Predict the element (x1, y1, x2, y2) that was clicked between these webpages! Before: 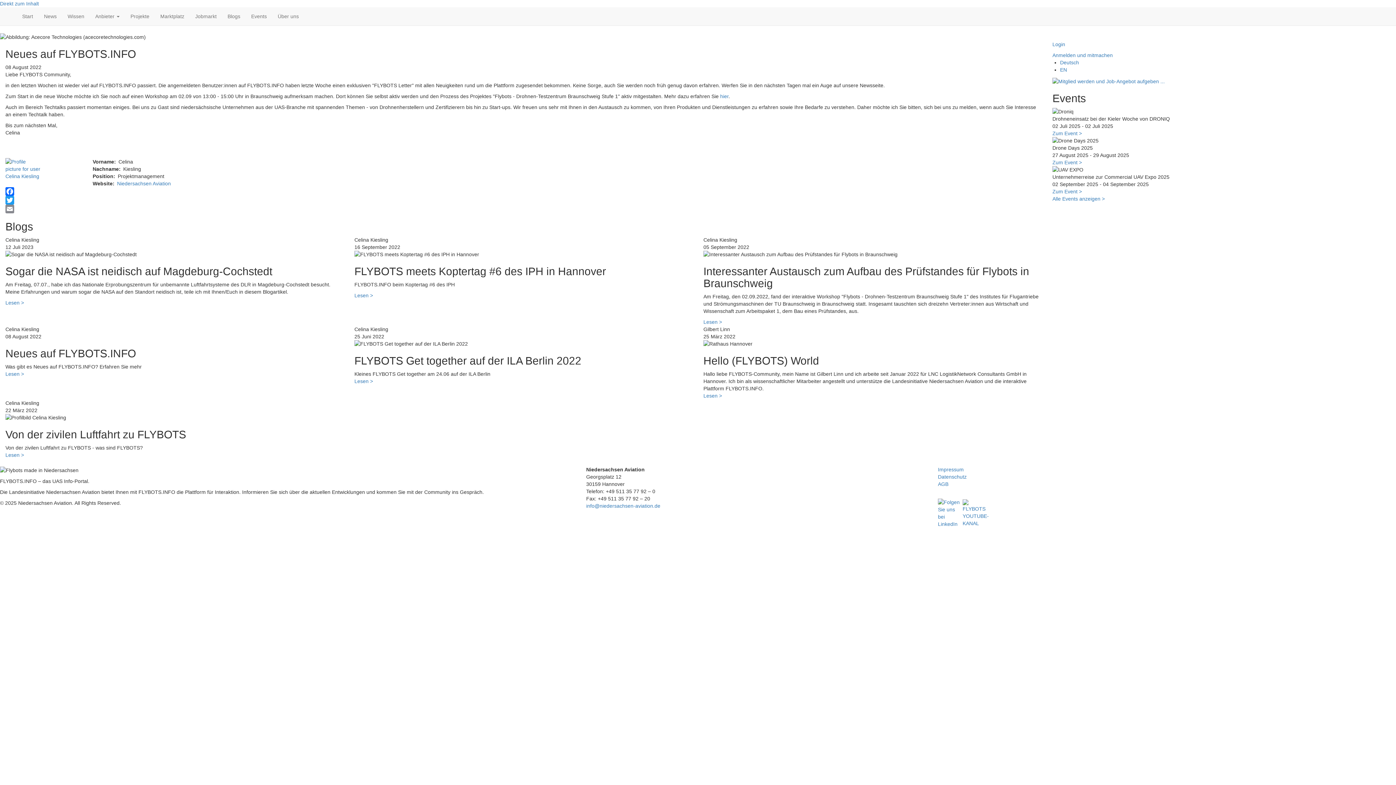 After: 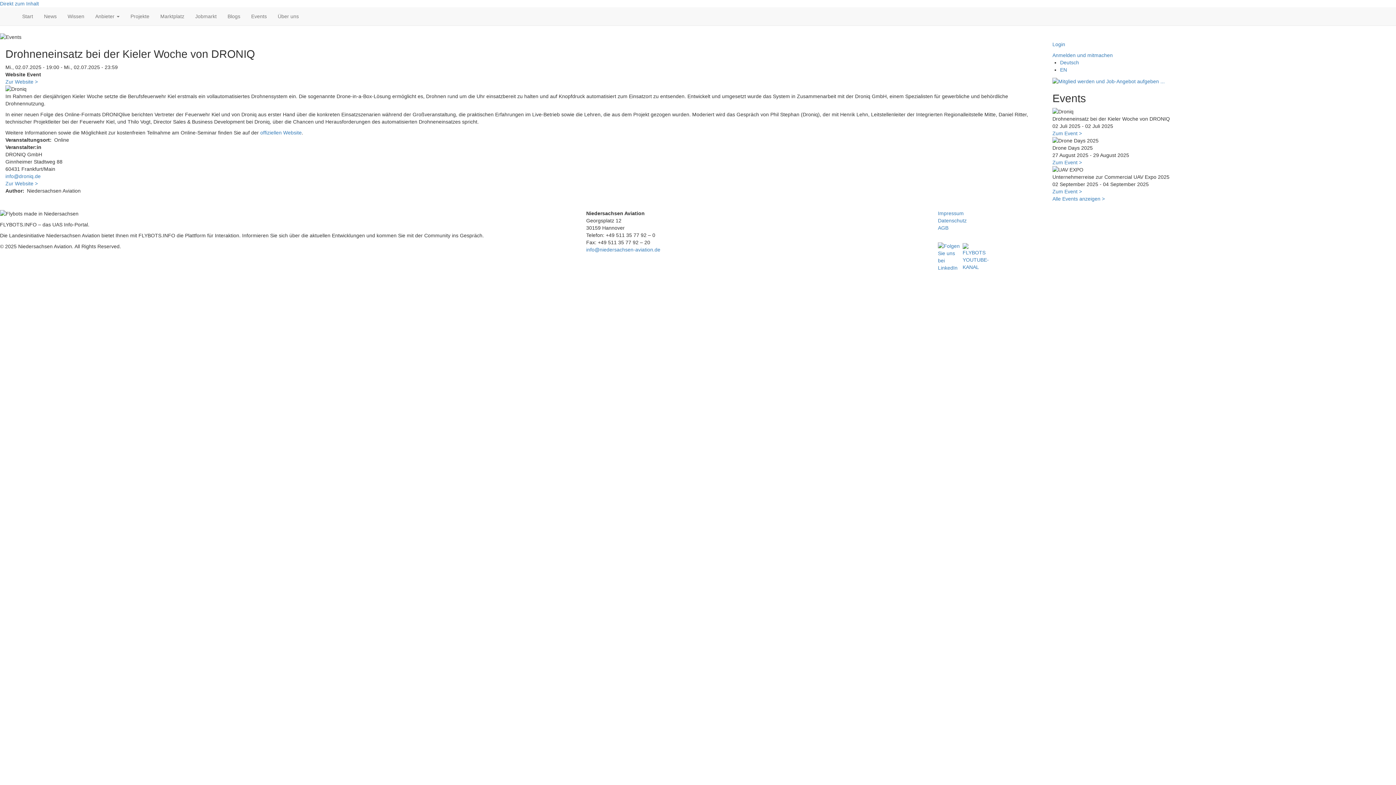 Action: label: Zum Event > bbox: (1052, 130, 1082, 136)